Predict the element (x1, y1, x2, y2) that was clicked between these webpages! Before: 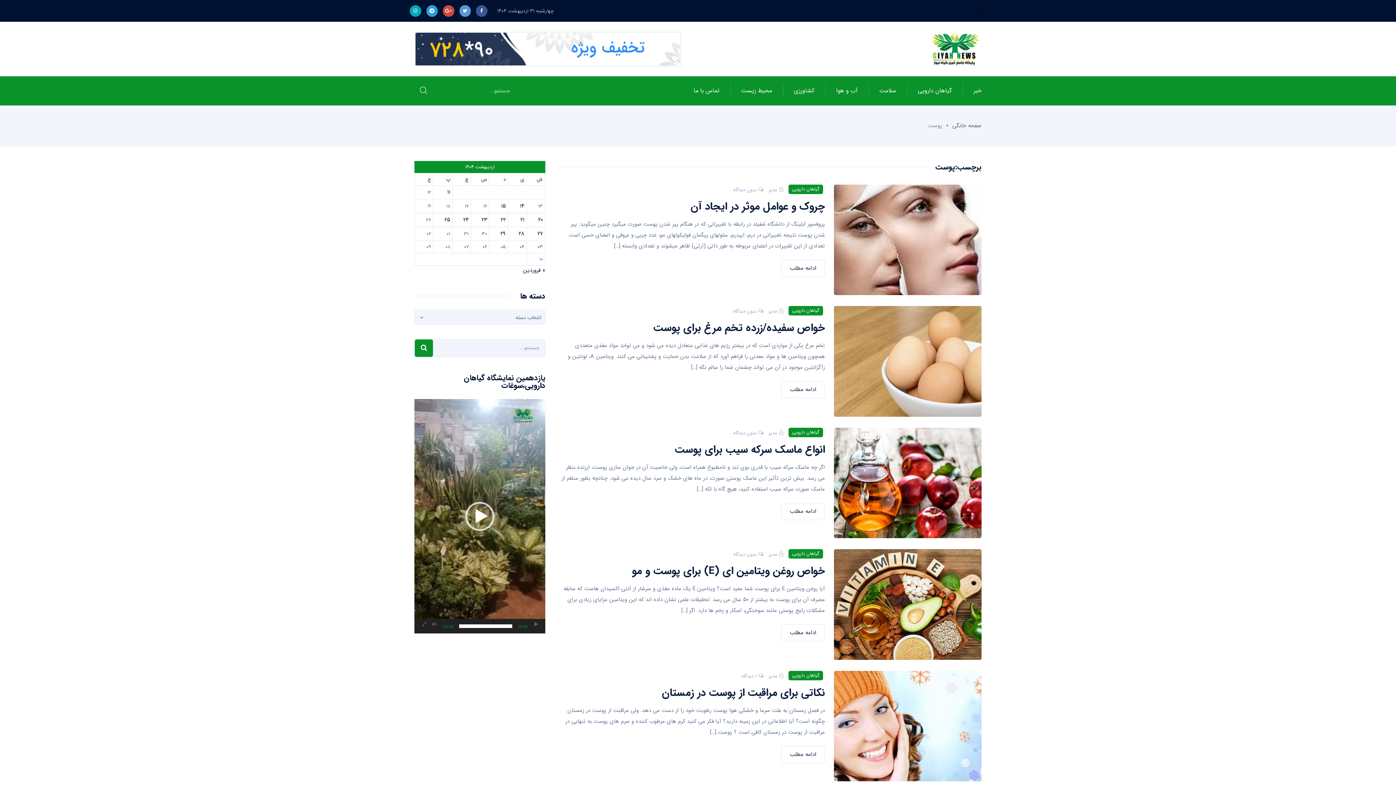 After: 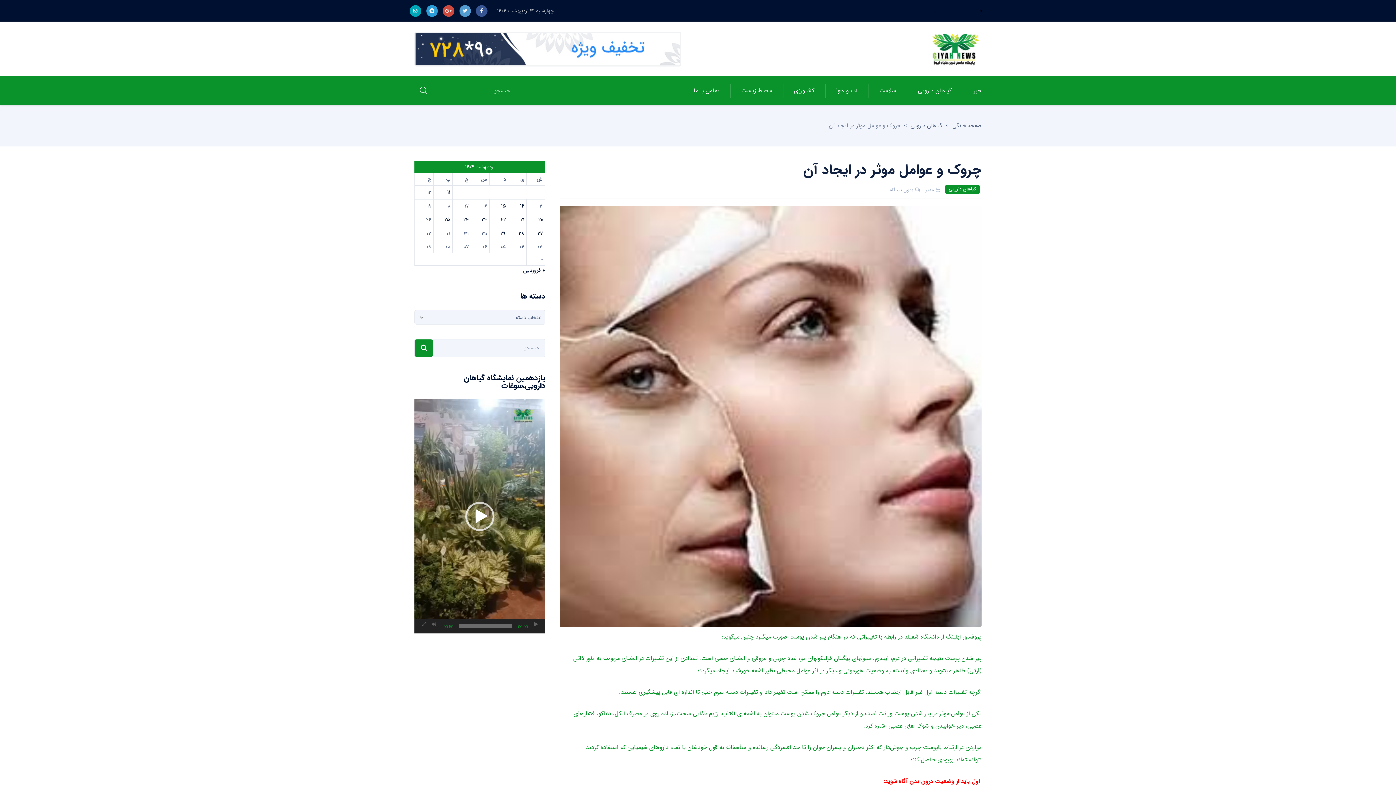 Action: label: چروک و عوامل موثر در ایجاد آن bbox: (560, 199, 825, 214)